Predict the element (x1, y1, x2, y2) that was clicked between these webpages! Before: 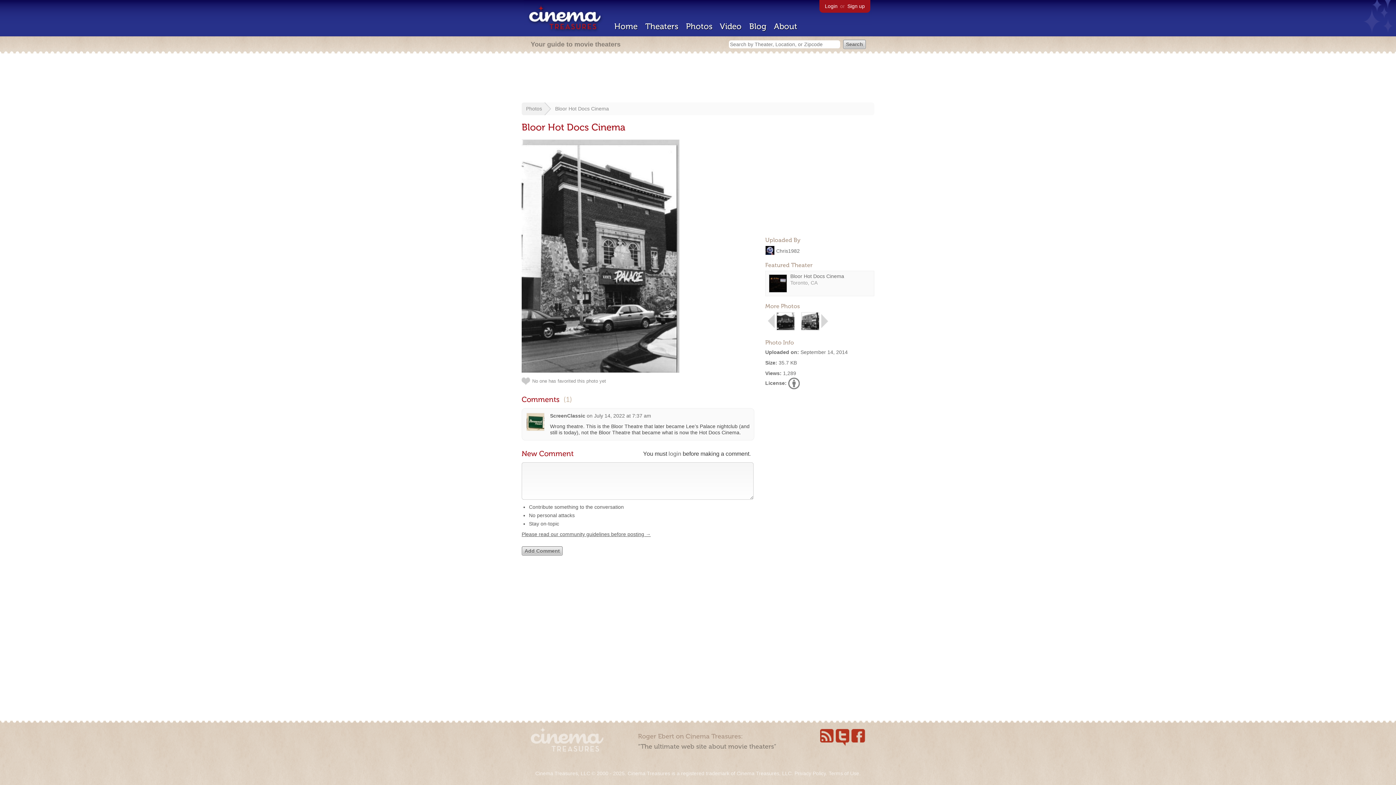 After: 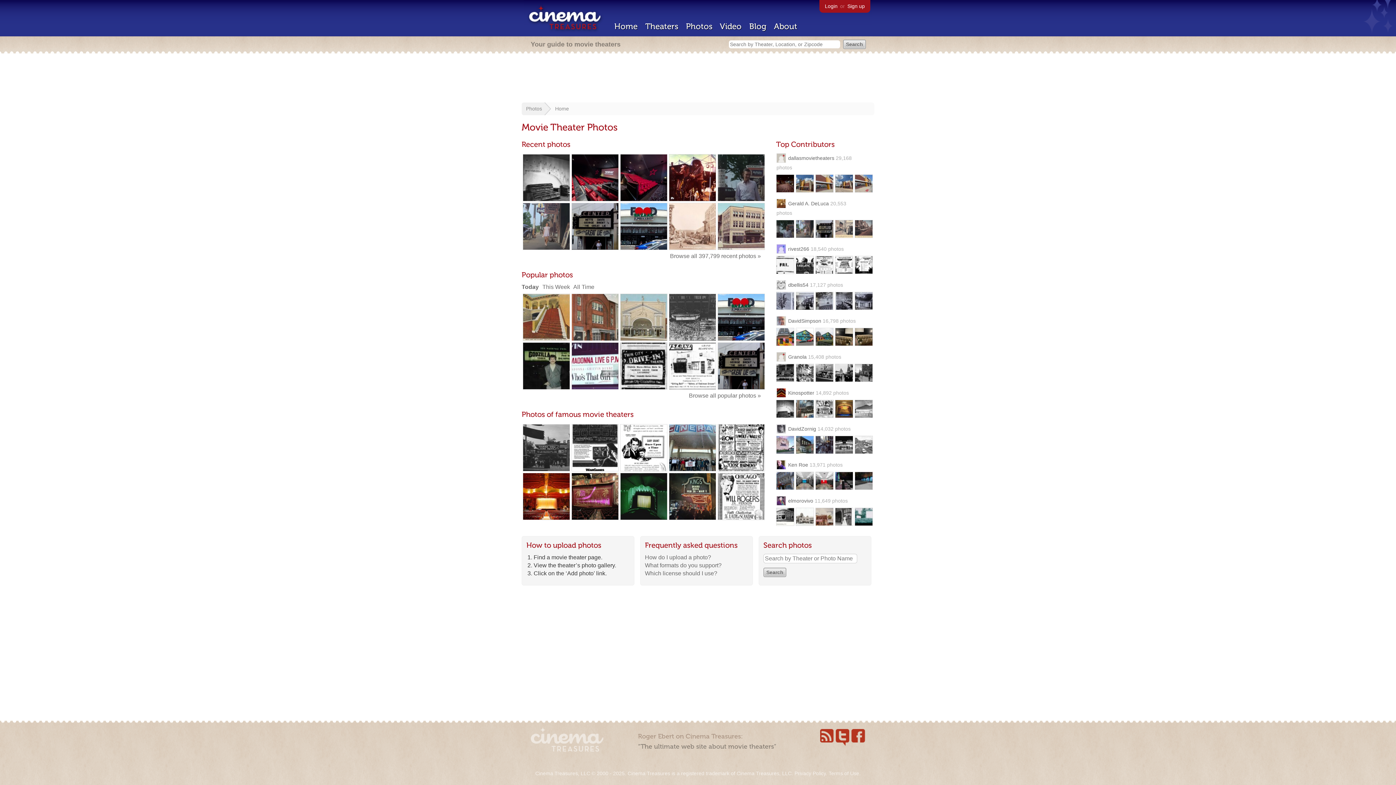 Action: label: Photos bbox: (686, 21, 712, 31)